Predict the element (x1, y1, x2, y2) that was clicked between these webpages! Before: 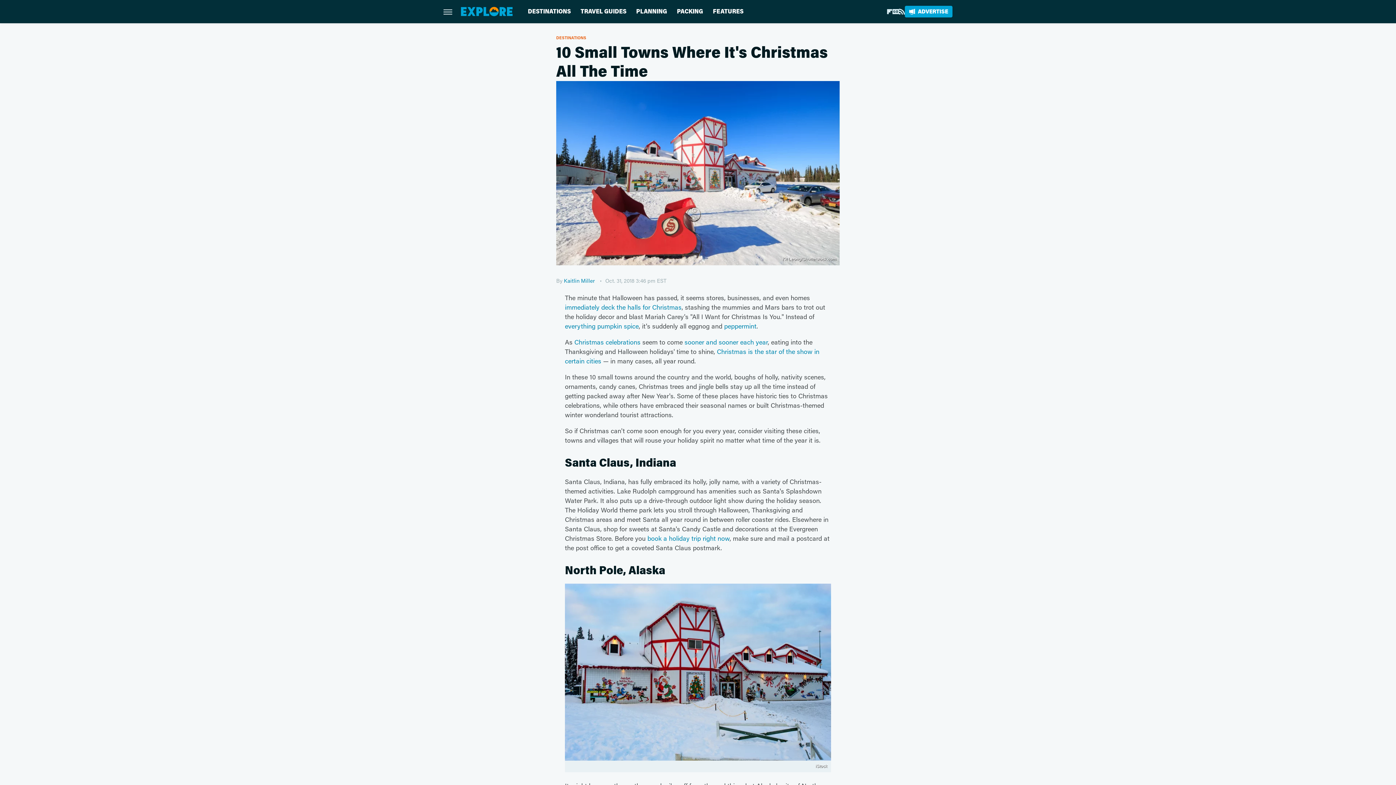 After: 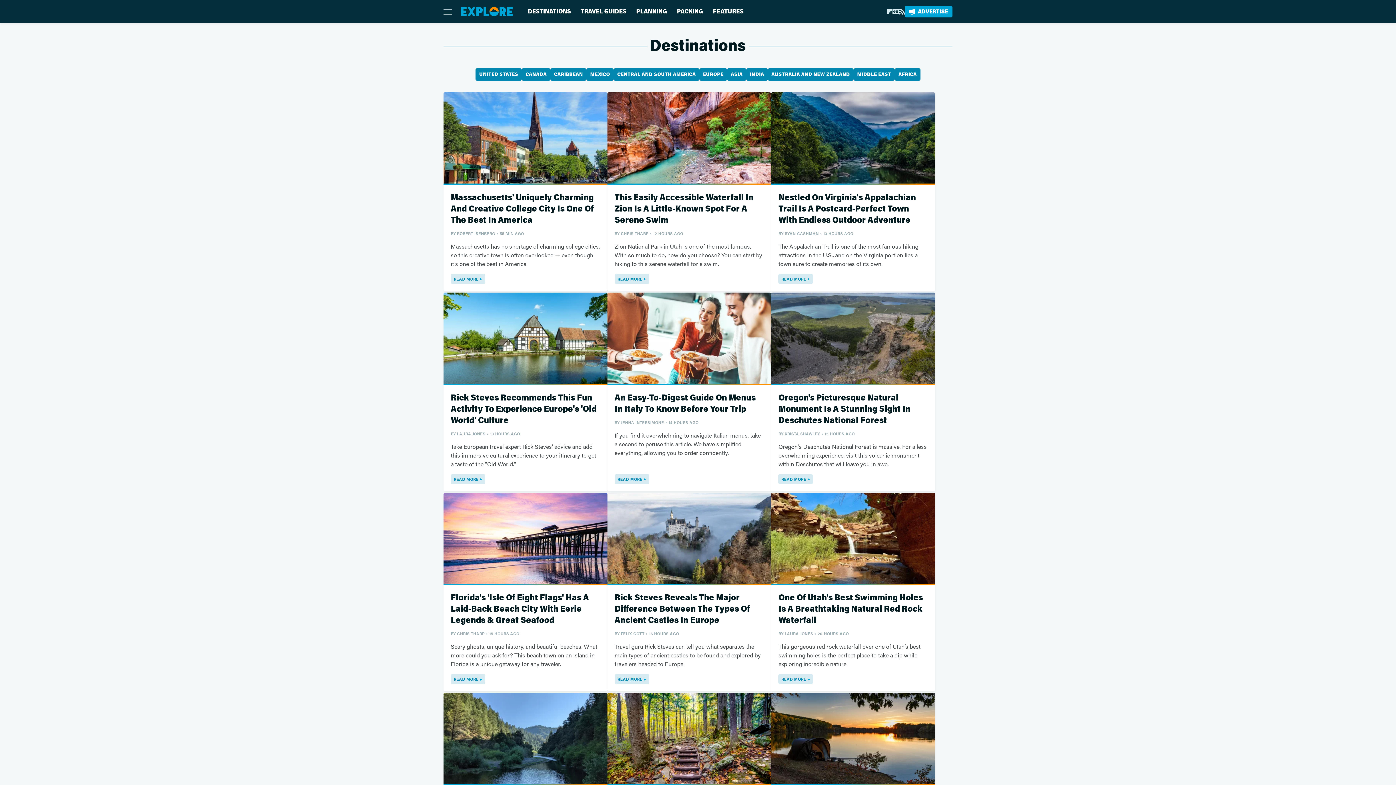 Action: bbox: (556, 35, 586, 39) label: DESTINATIONS